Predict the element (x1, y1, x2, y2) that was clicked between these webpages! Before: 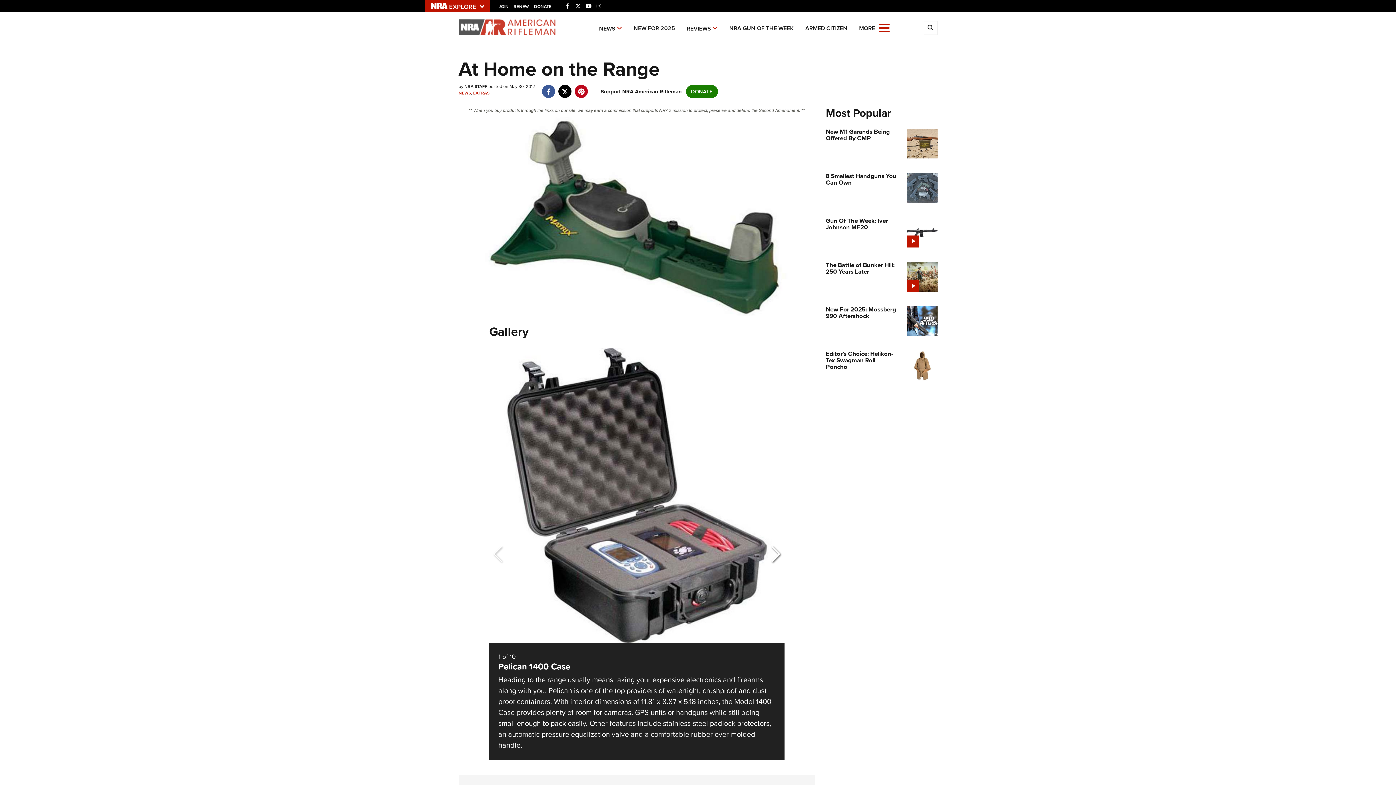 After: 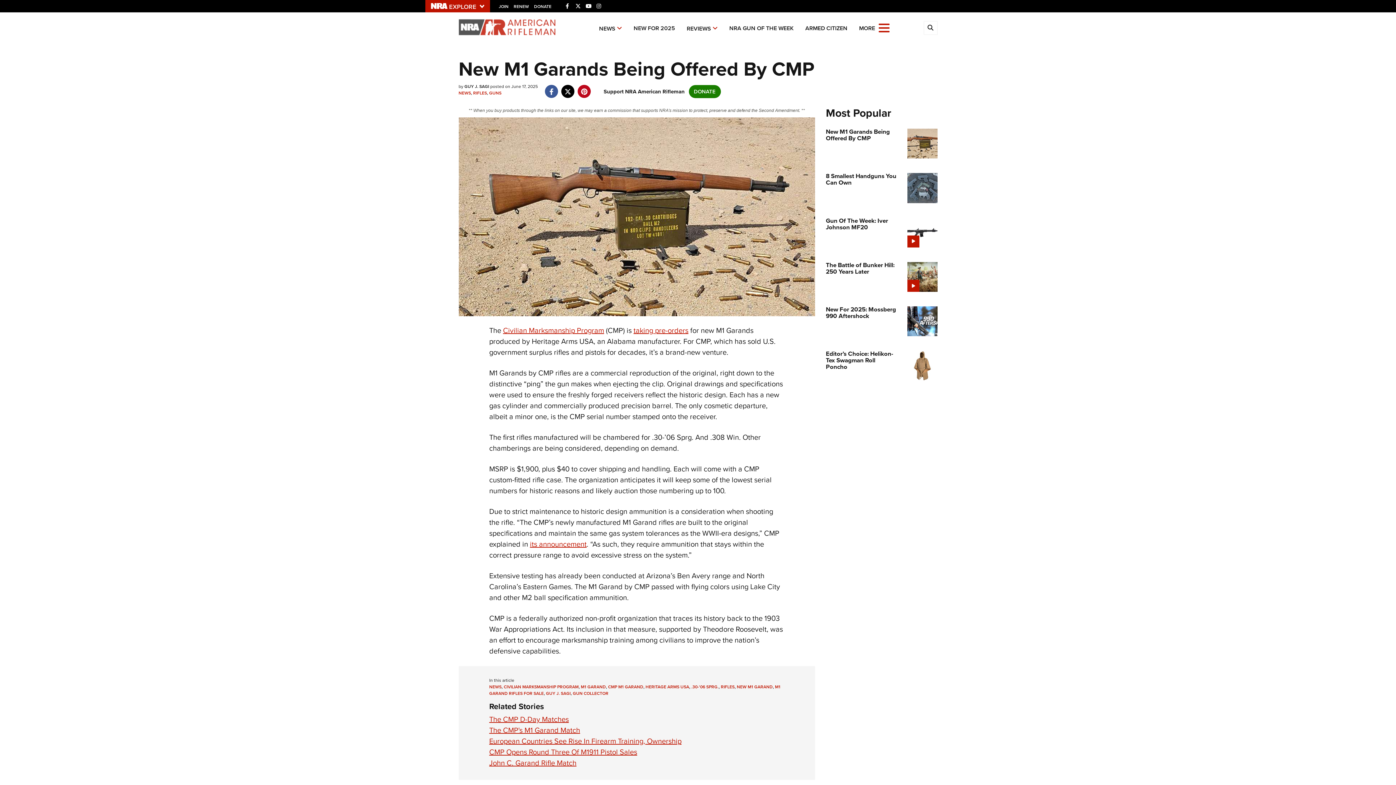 Action: bbox: (826, 128, 896, 141) label: New M1 Garands Being Offered By CMP